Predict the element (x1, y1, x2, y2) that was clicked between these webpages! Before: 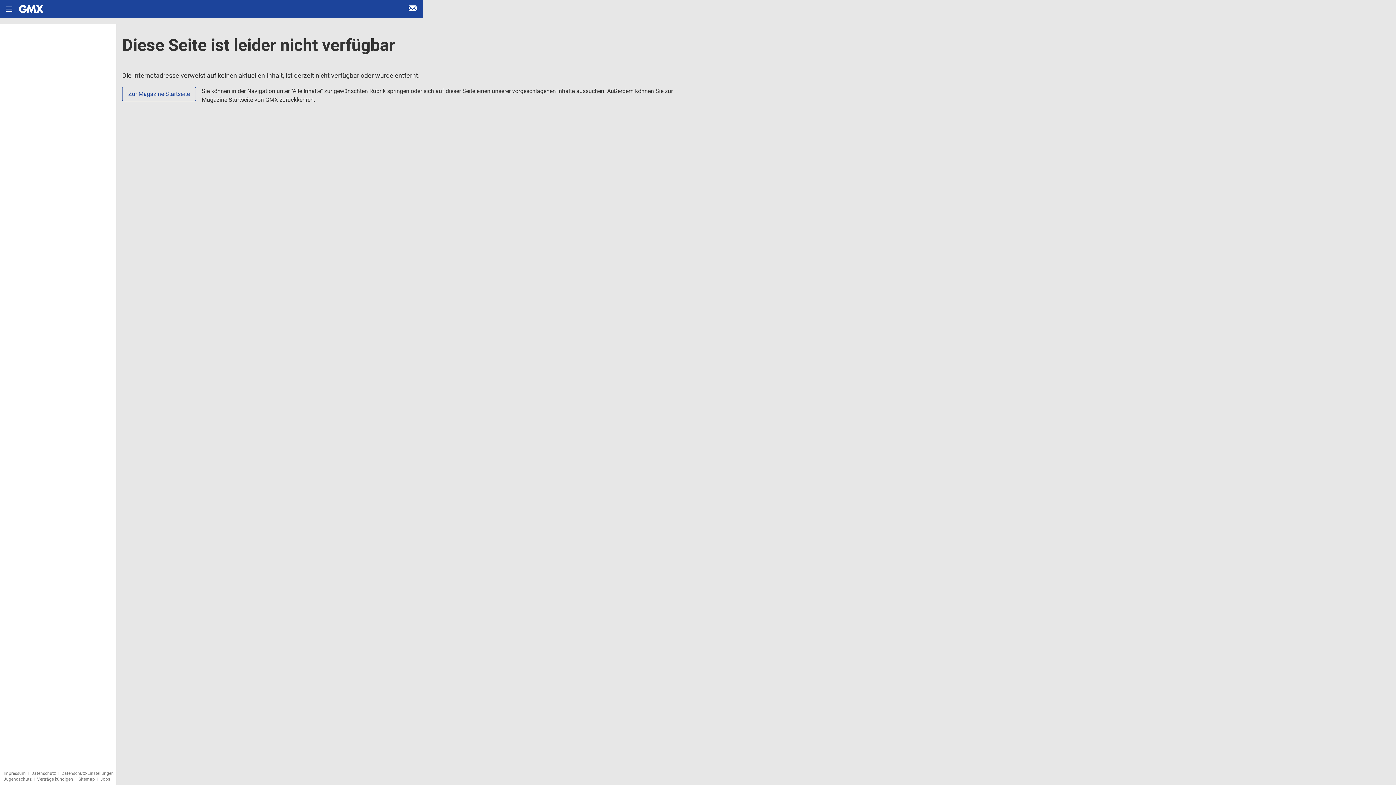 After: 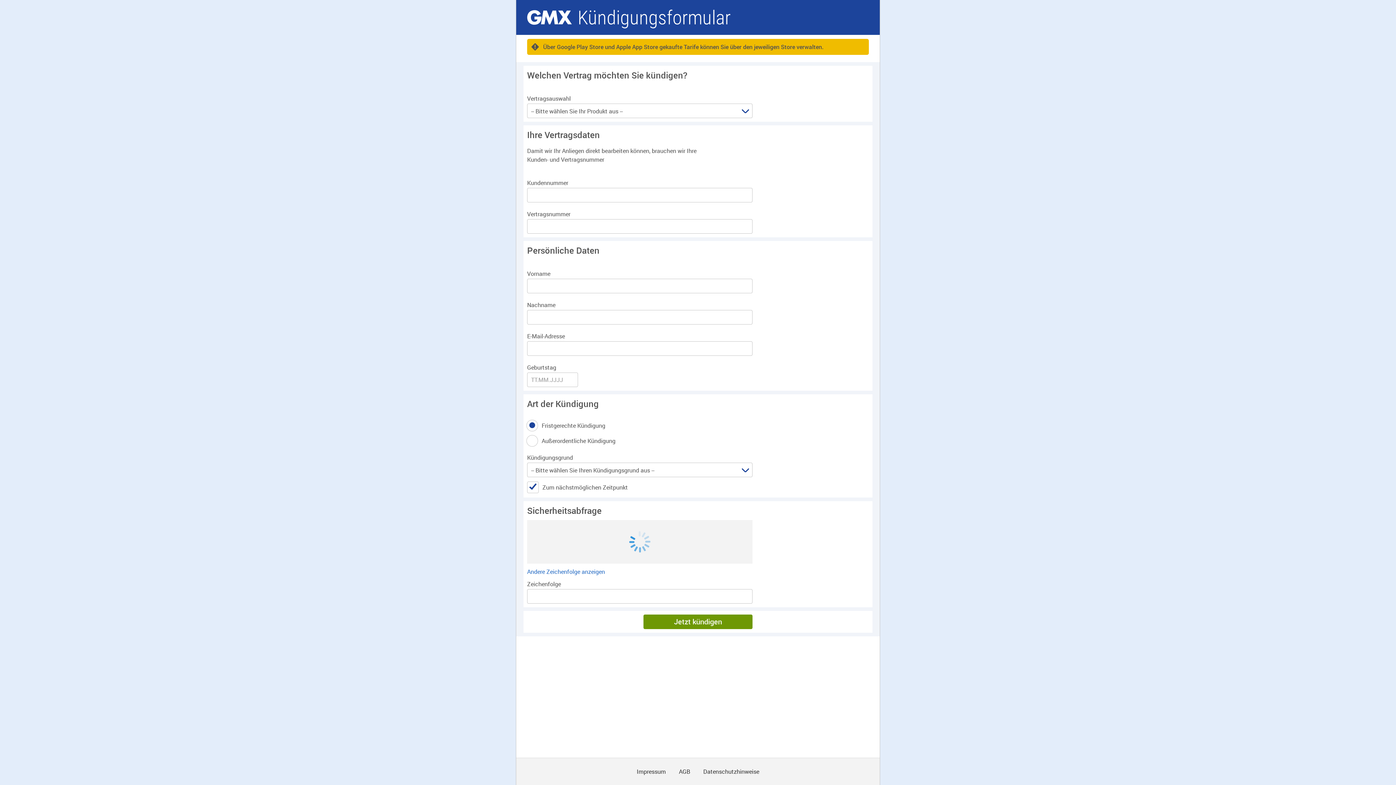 Action: label: Verträge kündigen bbox: (37, 777, 73, 782)